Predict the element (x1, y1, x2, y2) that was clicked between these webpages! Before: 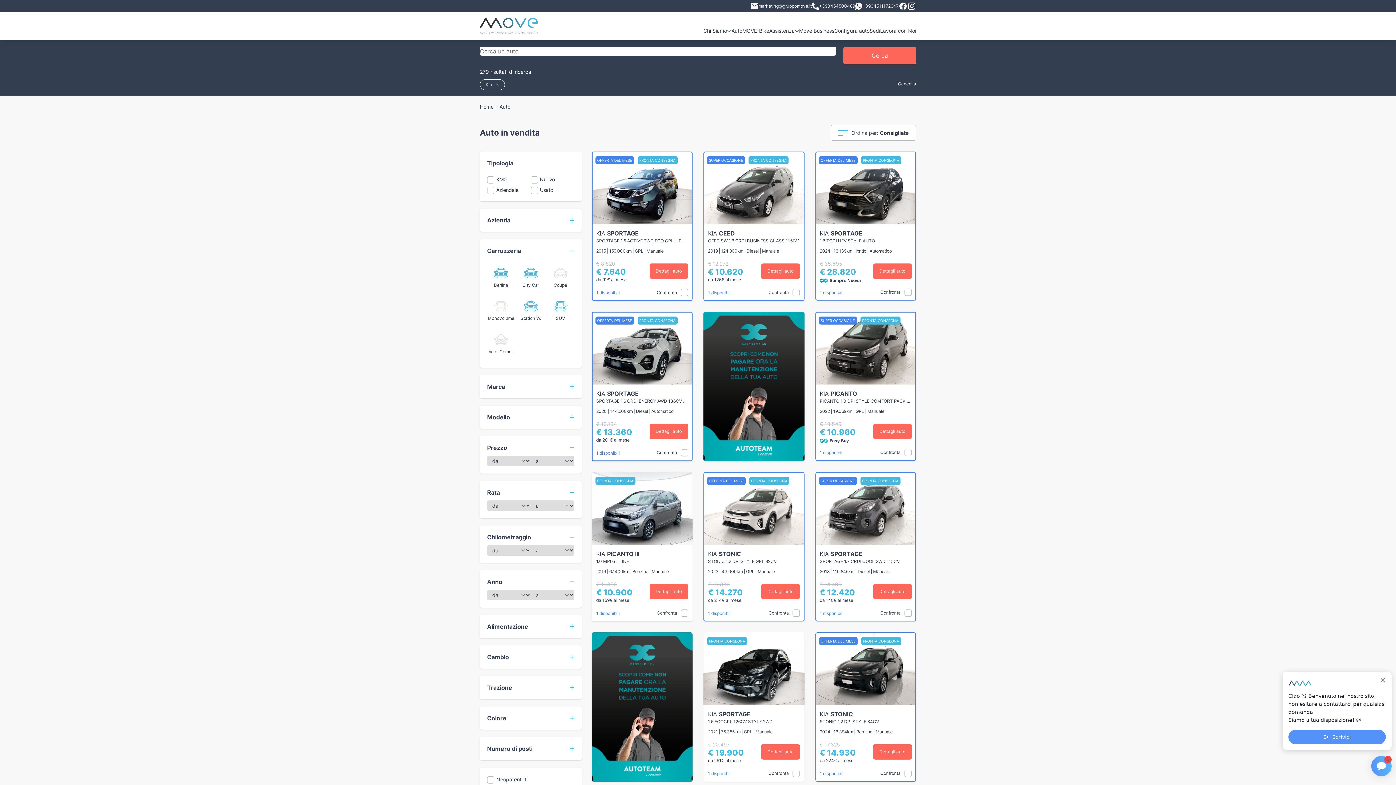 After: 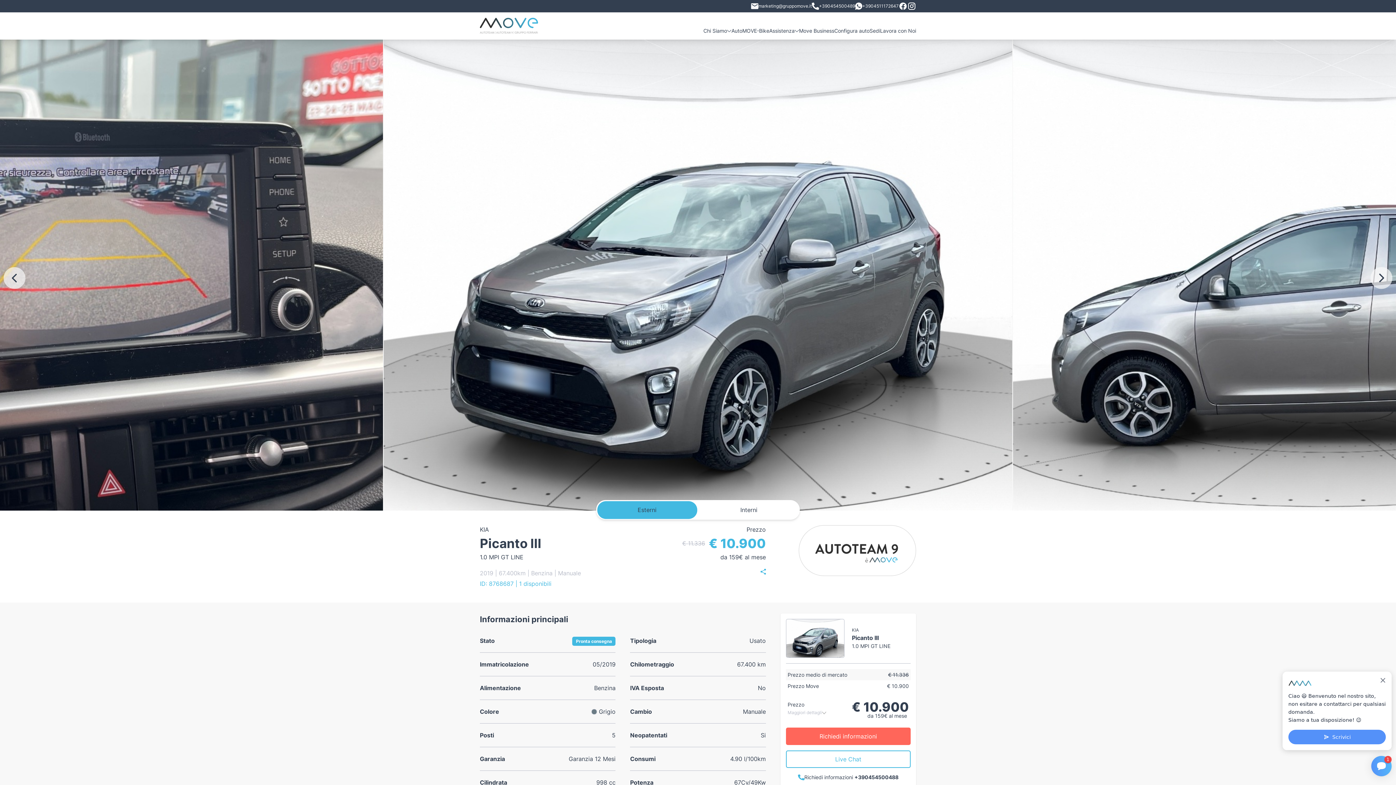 Action: bbox: (591, 472, 692, 545)